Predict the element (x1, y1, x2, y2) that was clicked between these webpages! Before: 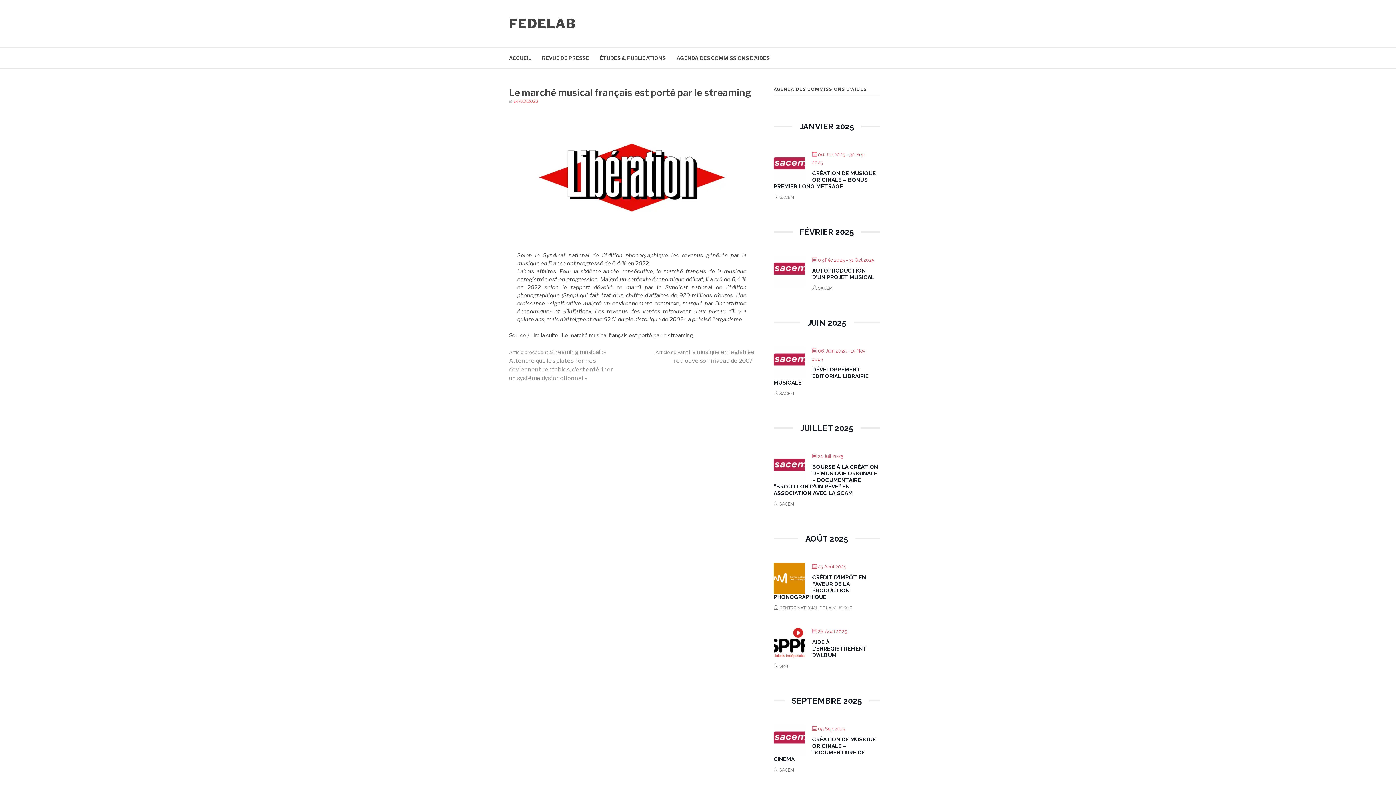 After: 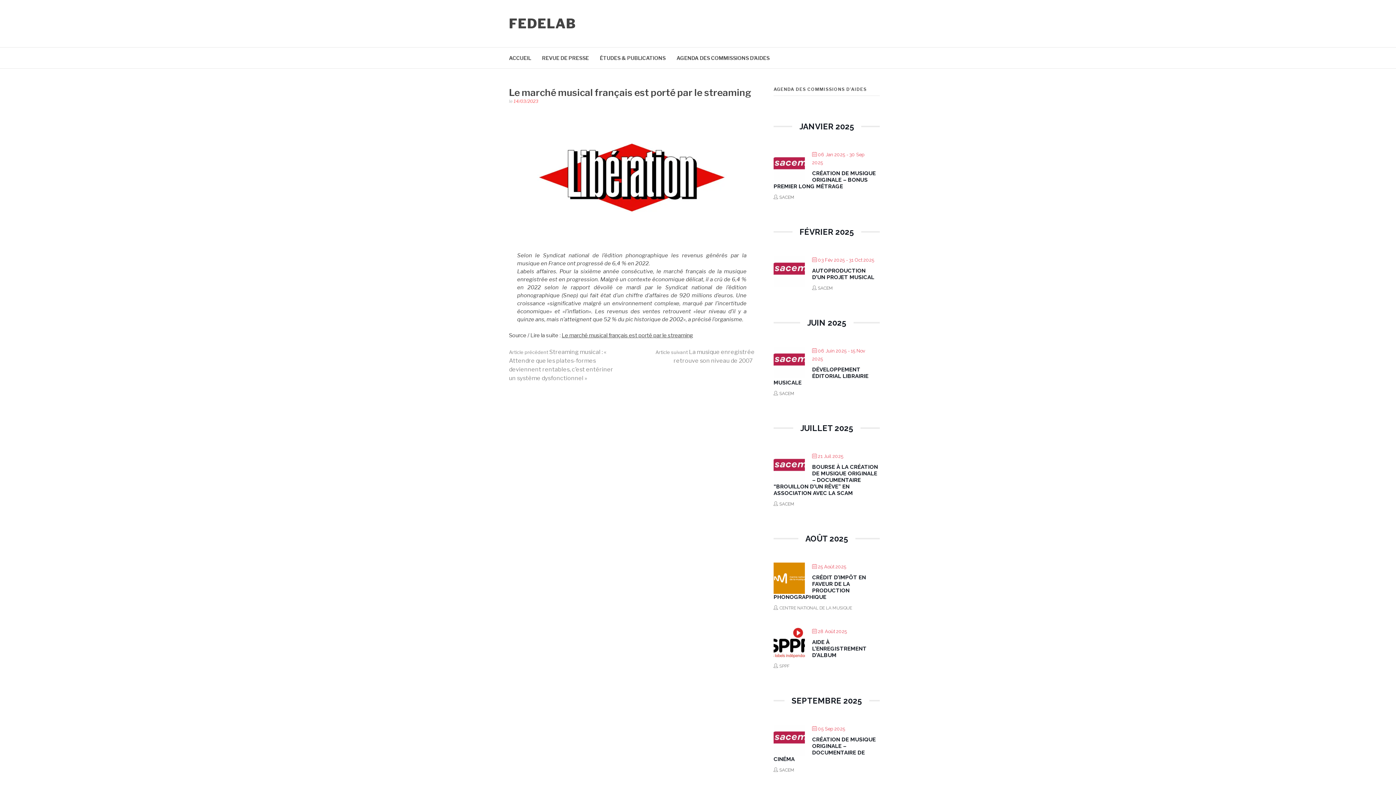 Action: bbox: (513, 98, 538, 104) label: 14/03/2023